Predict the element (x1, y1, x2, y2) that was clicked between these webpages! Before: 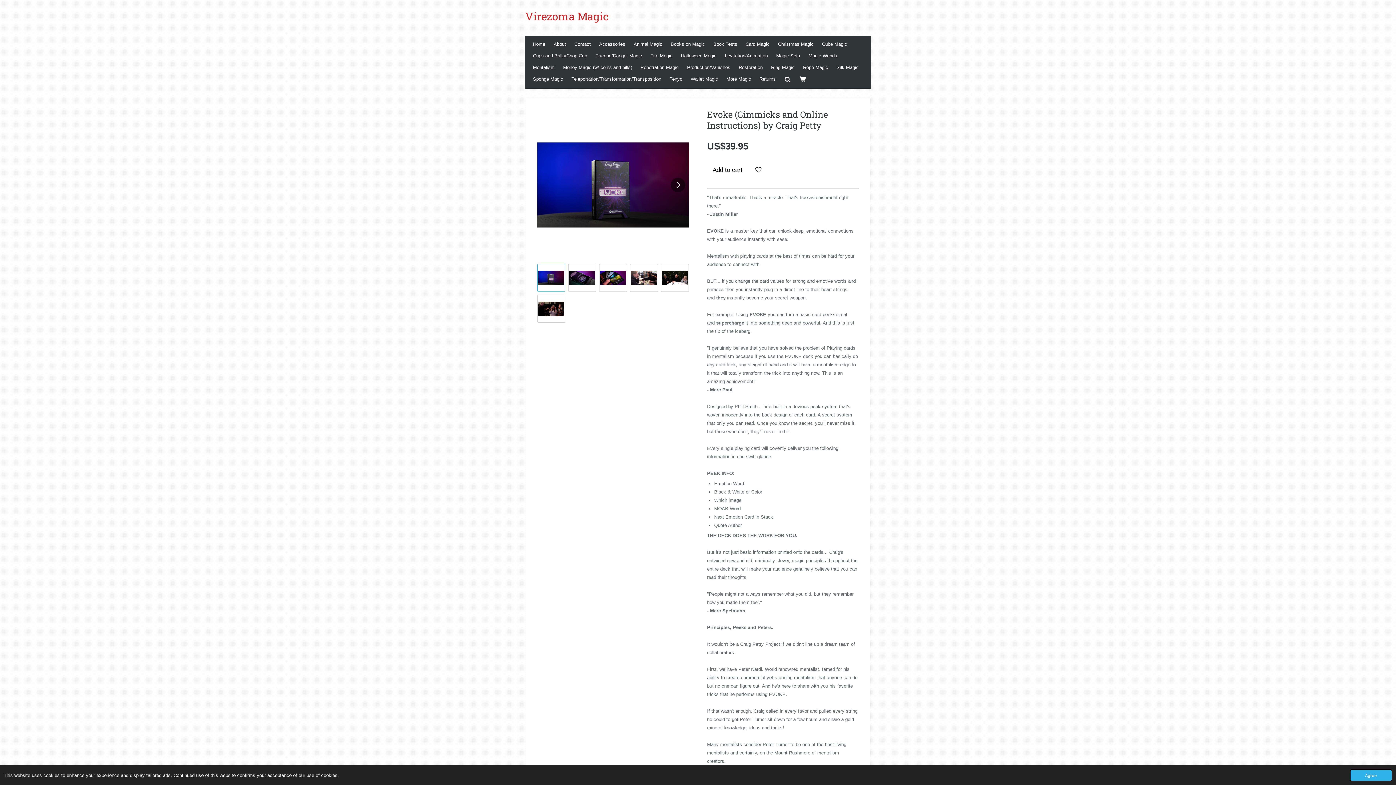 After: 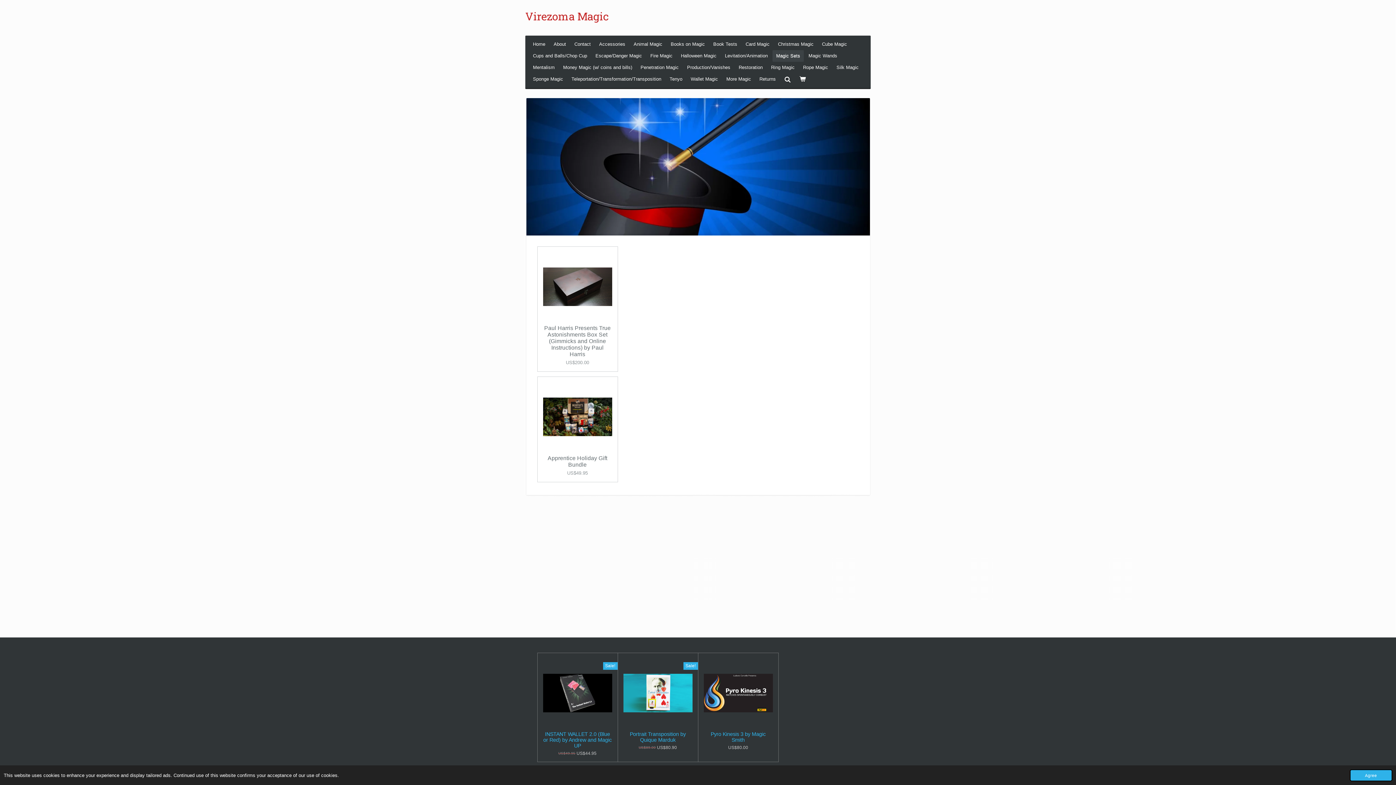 Action: bbox: (772, 50, 804, 61) label: Magic Sets